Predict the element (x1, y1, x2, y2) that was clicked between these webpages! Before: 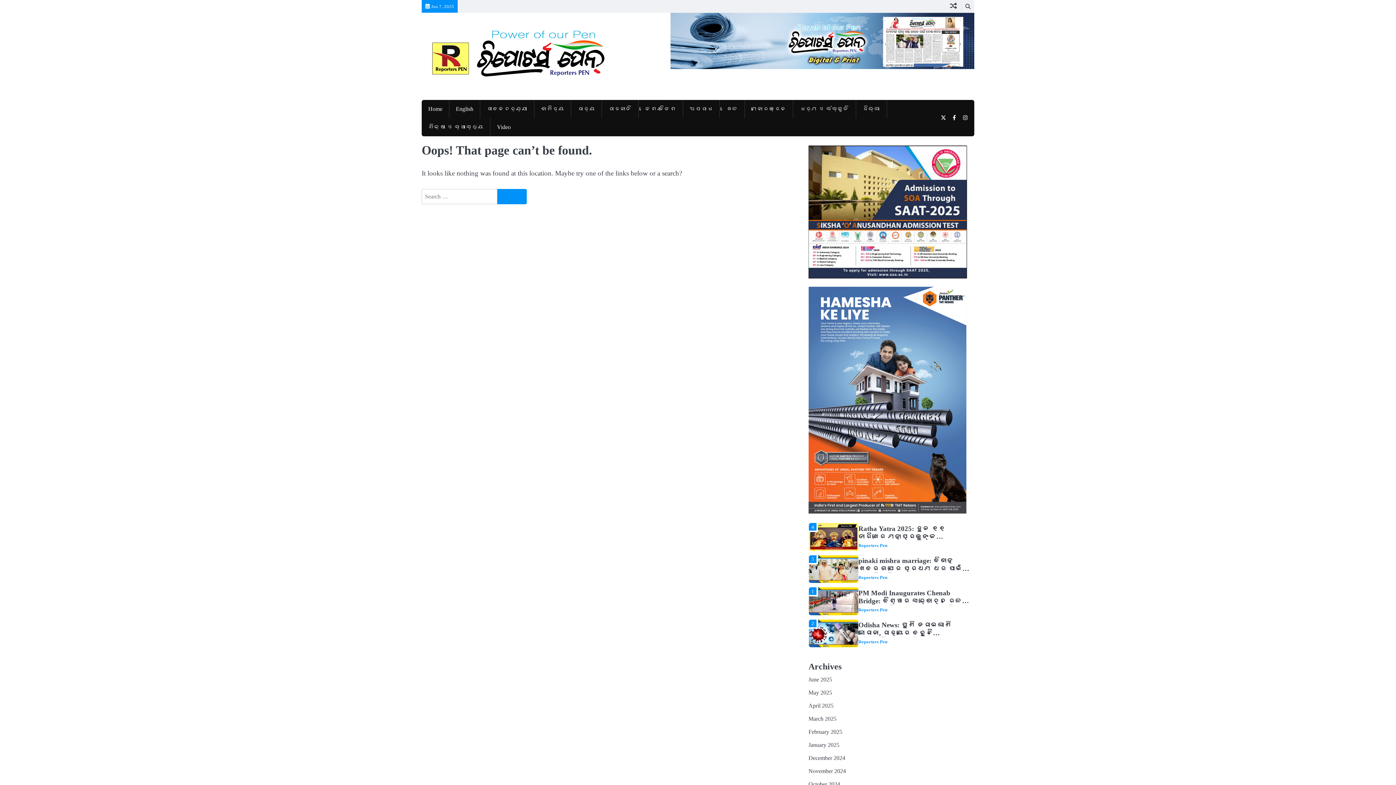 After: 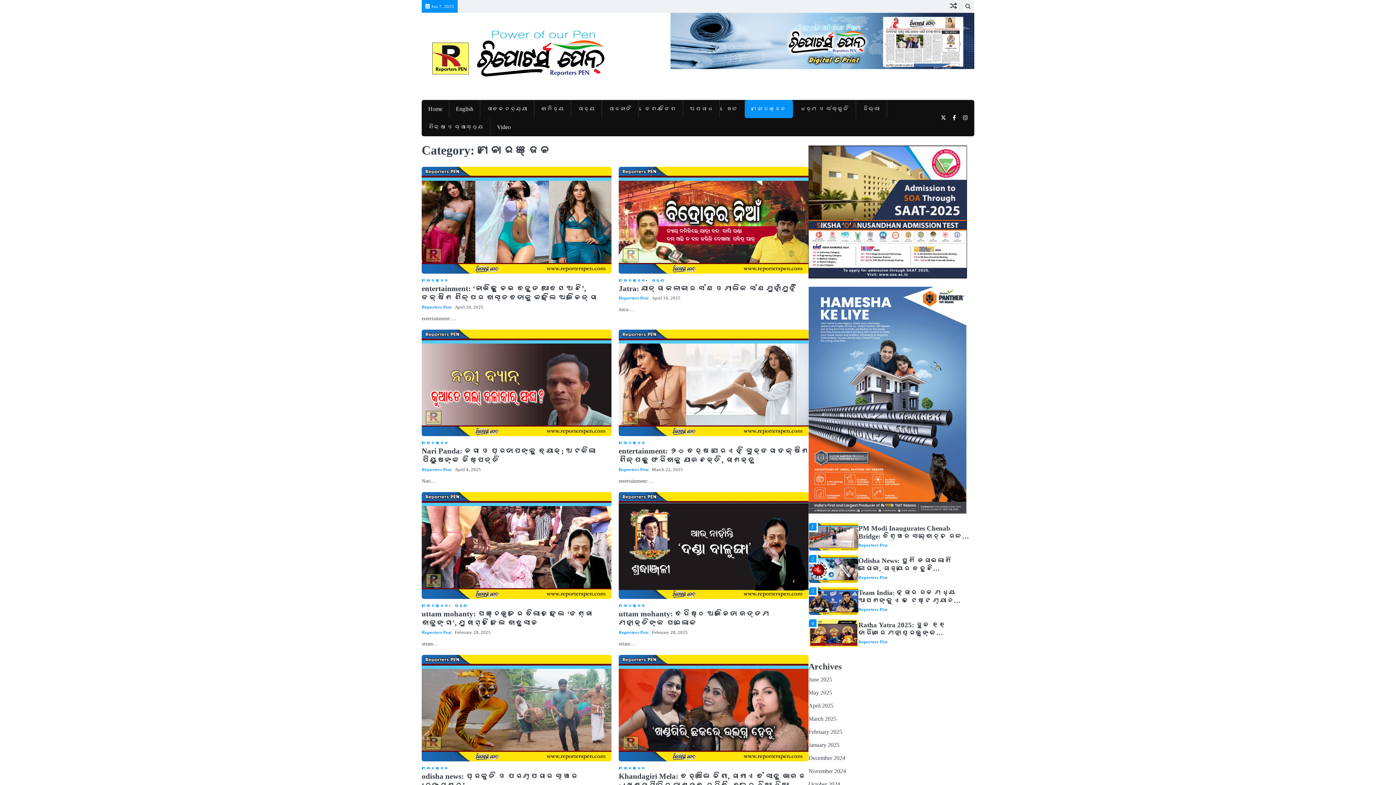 Action: label: ମନୋରଞ୍ଜନ bbox: (745, 100, 793, 118)